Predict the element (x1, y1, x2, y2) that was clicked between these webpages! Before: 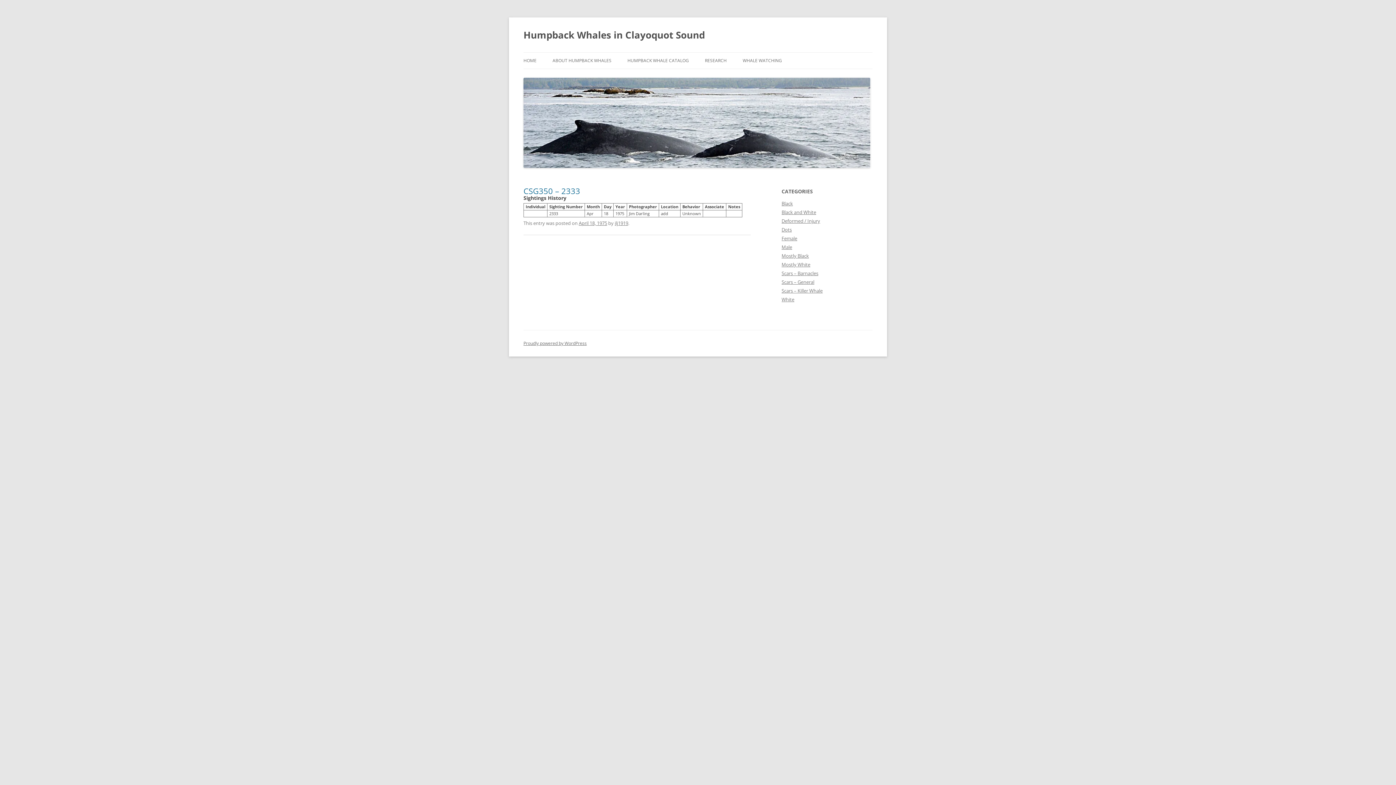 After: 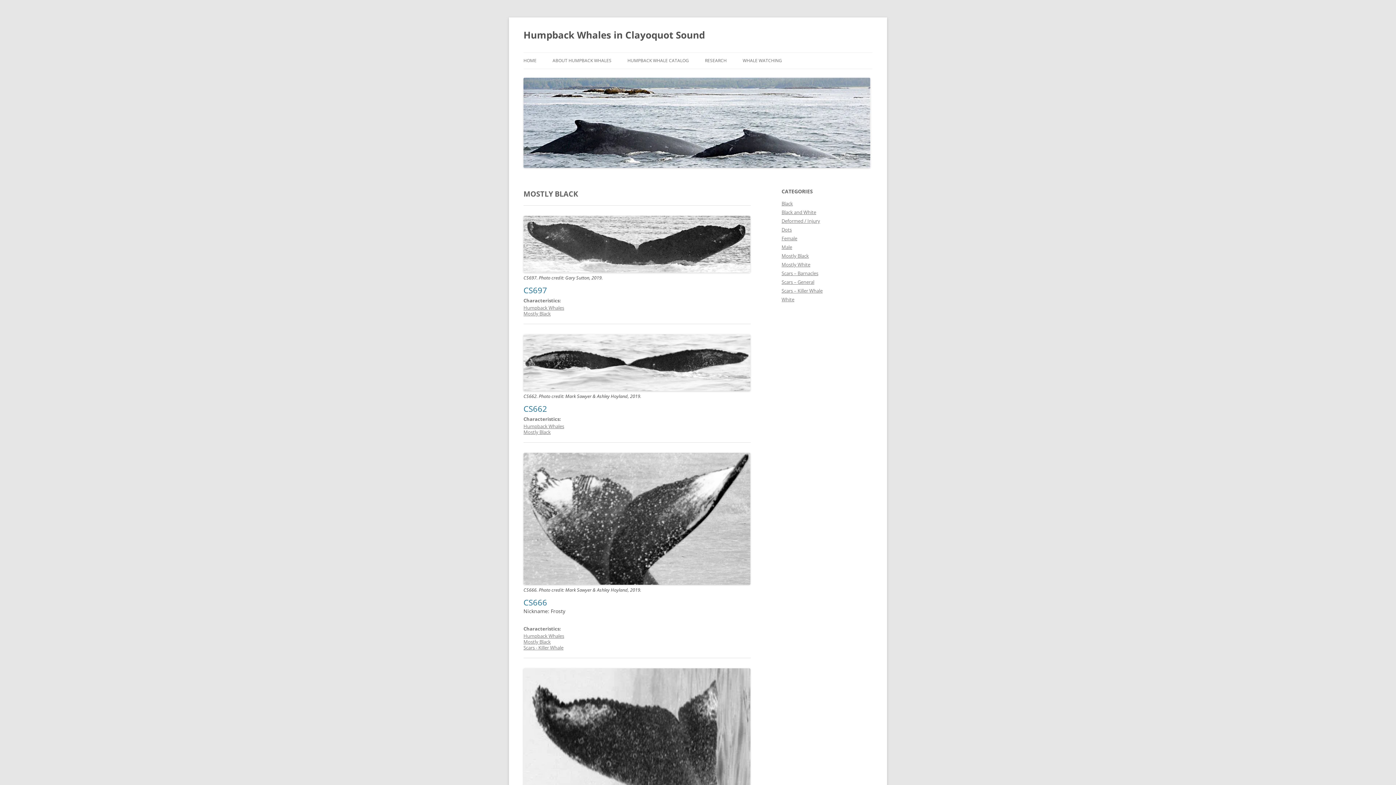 Action: label: Mostly Black bbox: (781, 252, 809, 259)